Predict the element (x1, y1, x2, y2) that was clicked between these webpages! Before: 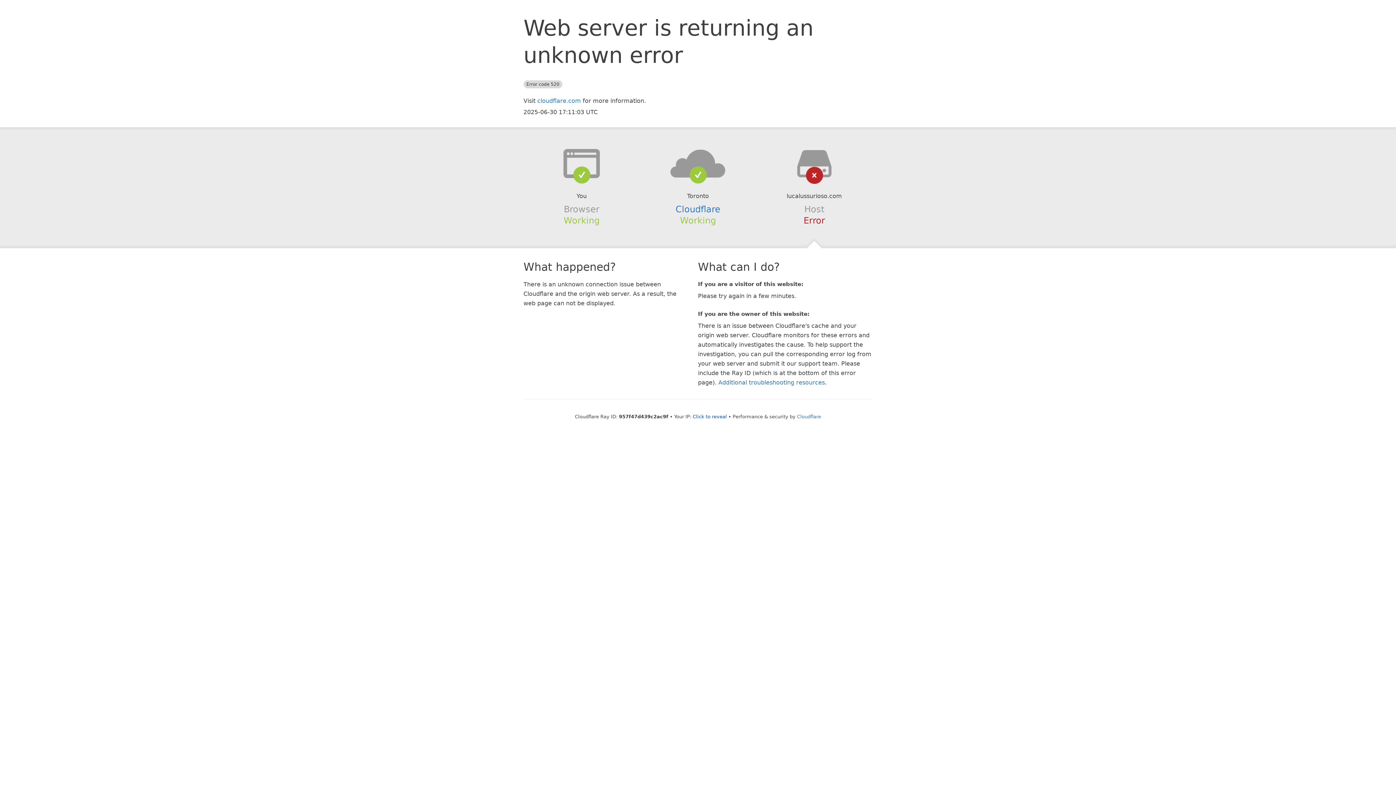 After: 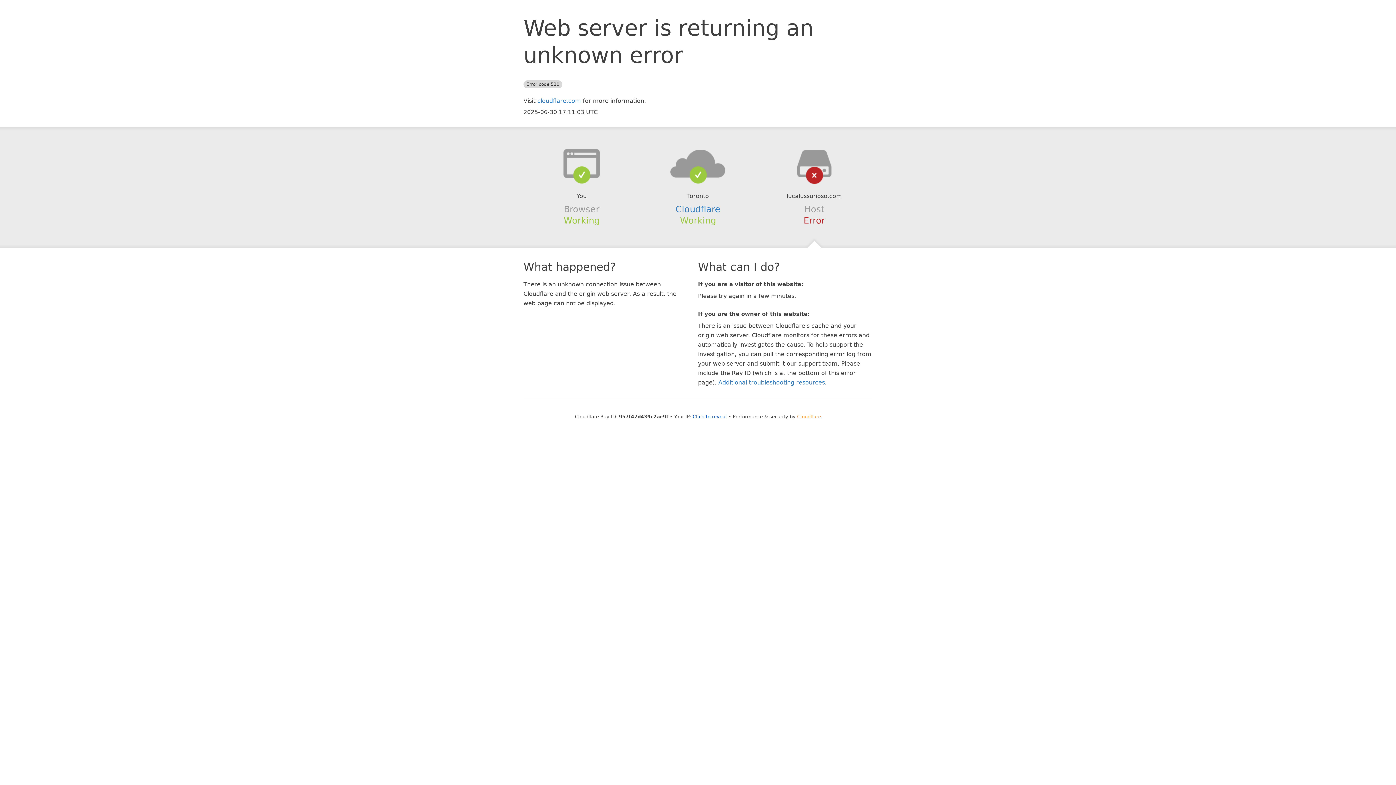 Action: label: Cloudflare bbox: (797, 414, 821, 419)